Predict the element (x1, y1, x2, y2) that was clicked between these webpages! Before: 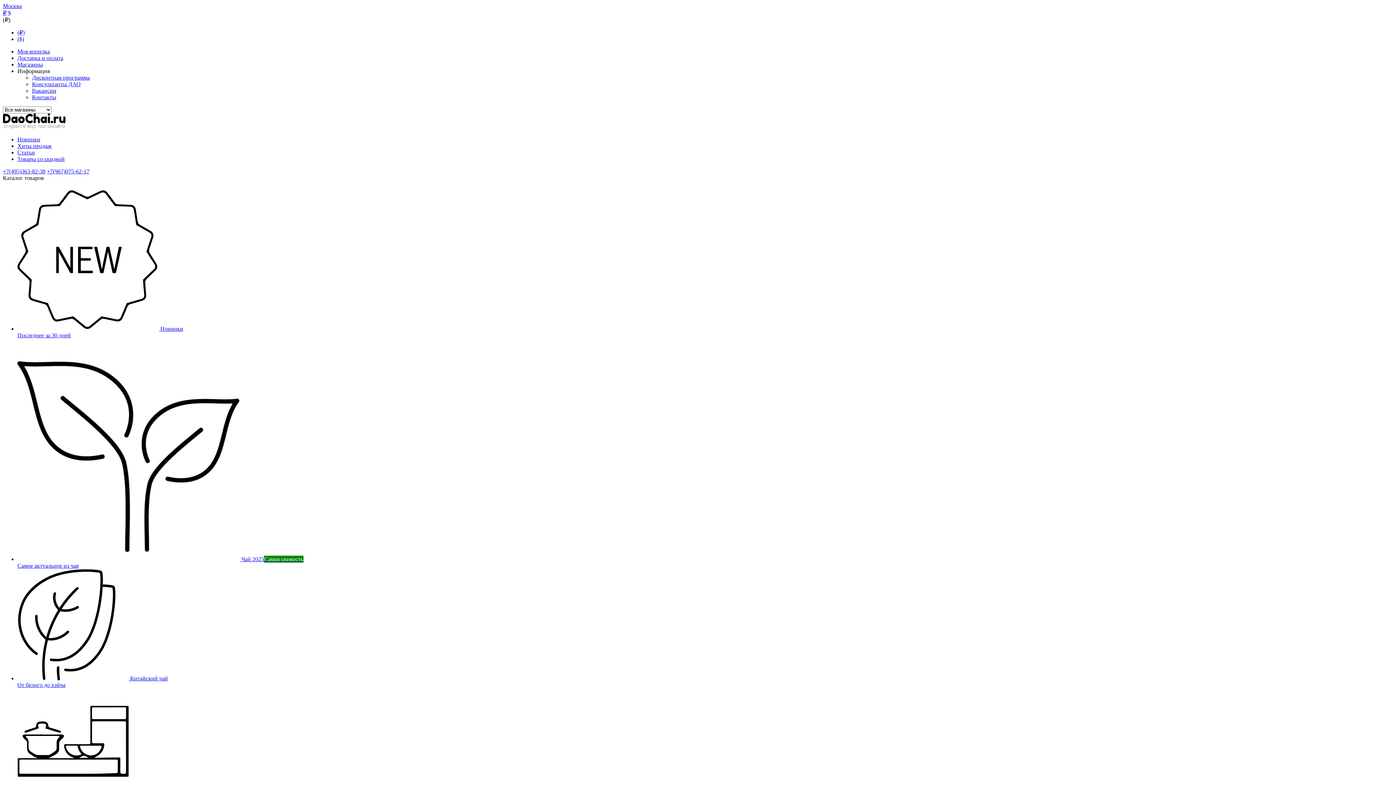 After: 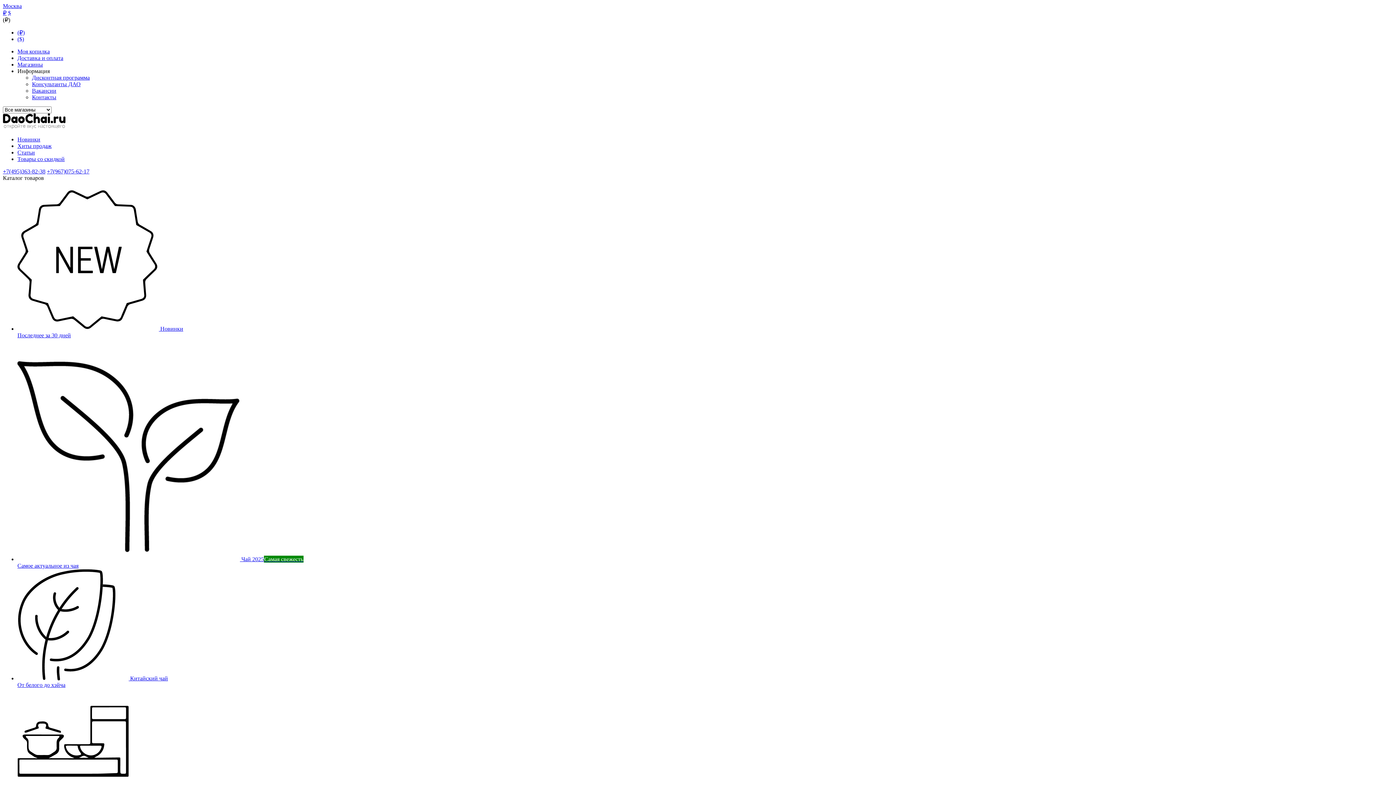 Action: bbox: (2, 2, 21, 9) label: Москва